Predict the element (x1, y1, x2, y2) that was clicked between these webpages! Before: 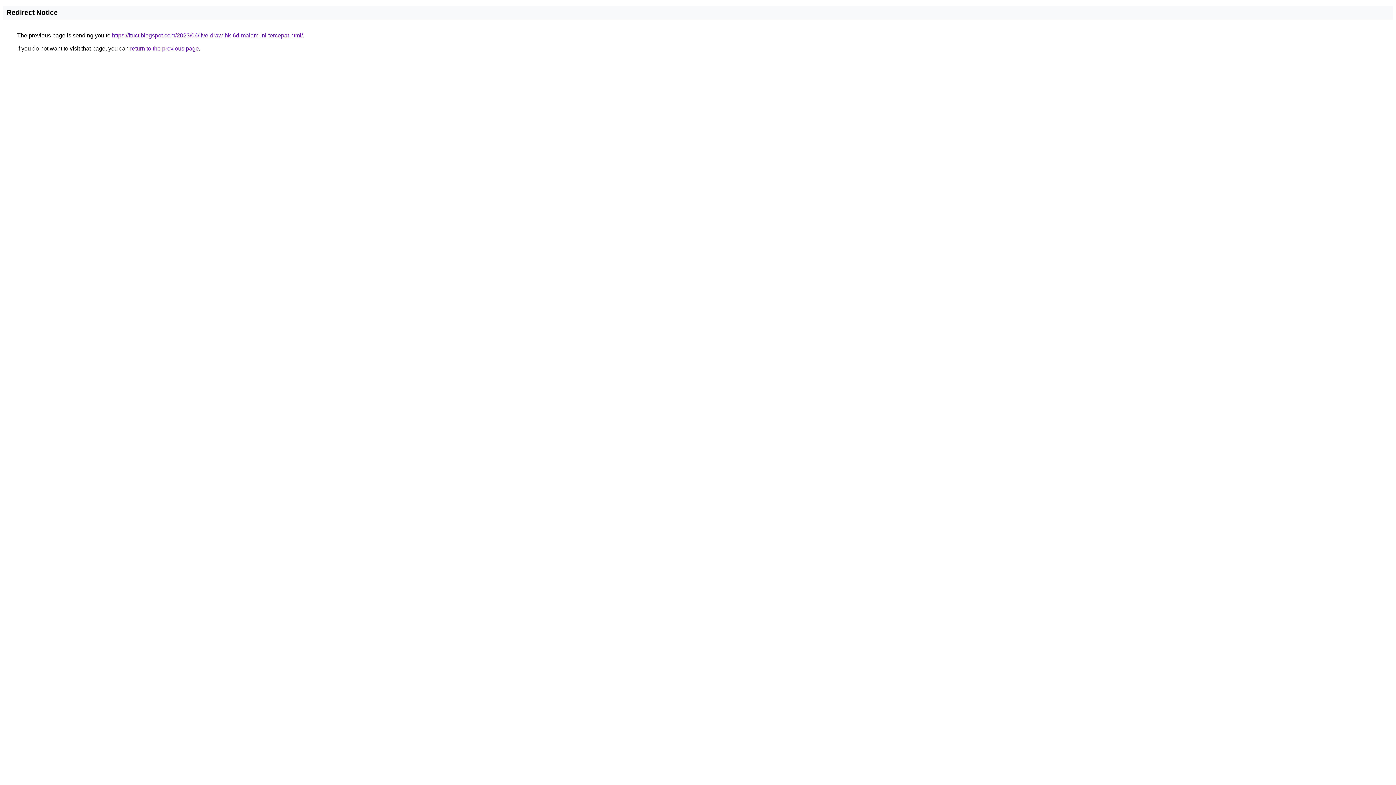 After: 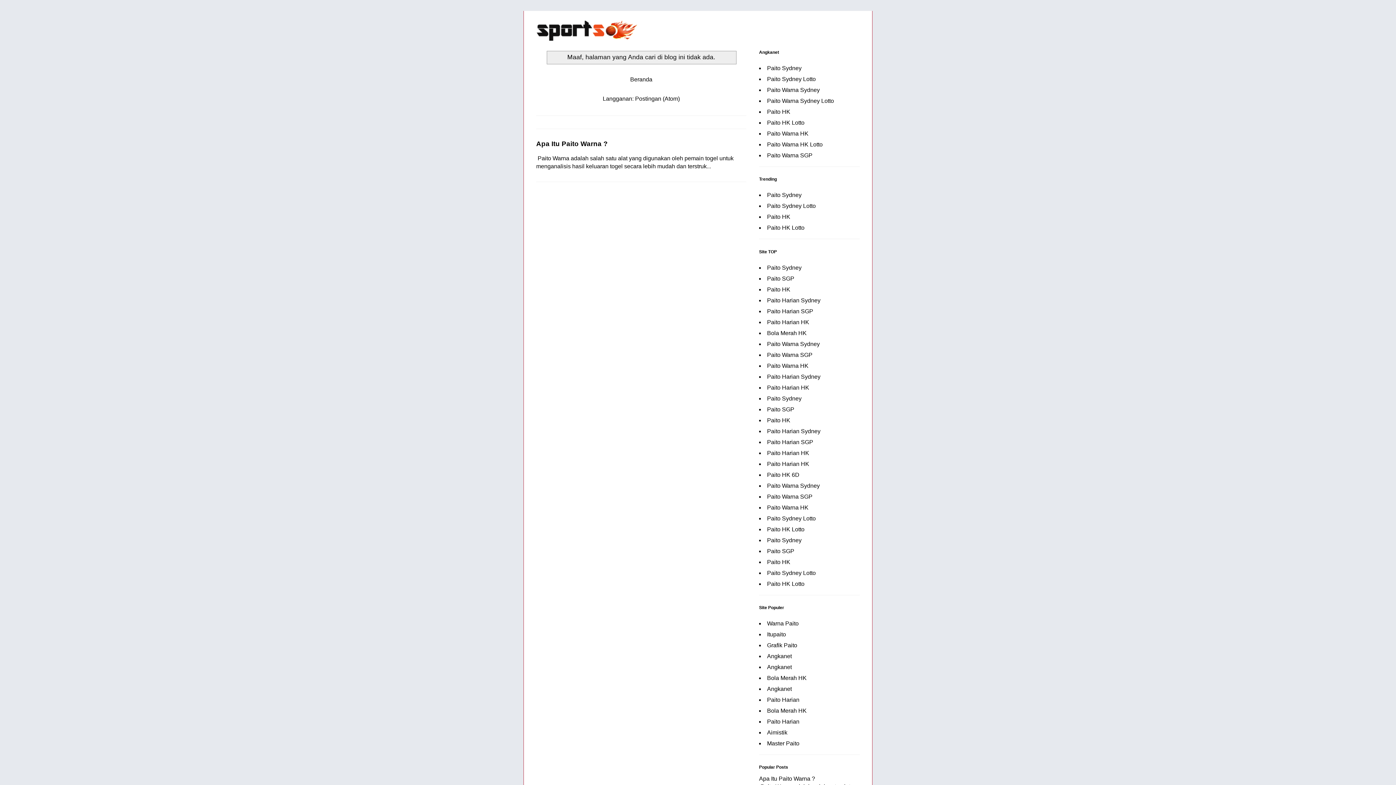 Action: label: https://ituct.blogspot.com/2023/06/live-draw-hk-6d-malam-ini-tercepat.html/ bbox: (112, 32, 302, 38)